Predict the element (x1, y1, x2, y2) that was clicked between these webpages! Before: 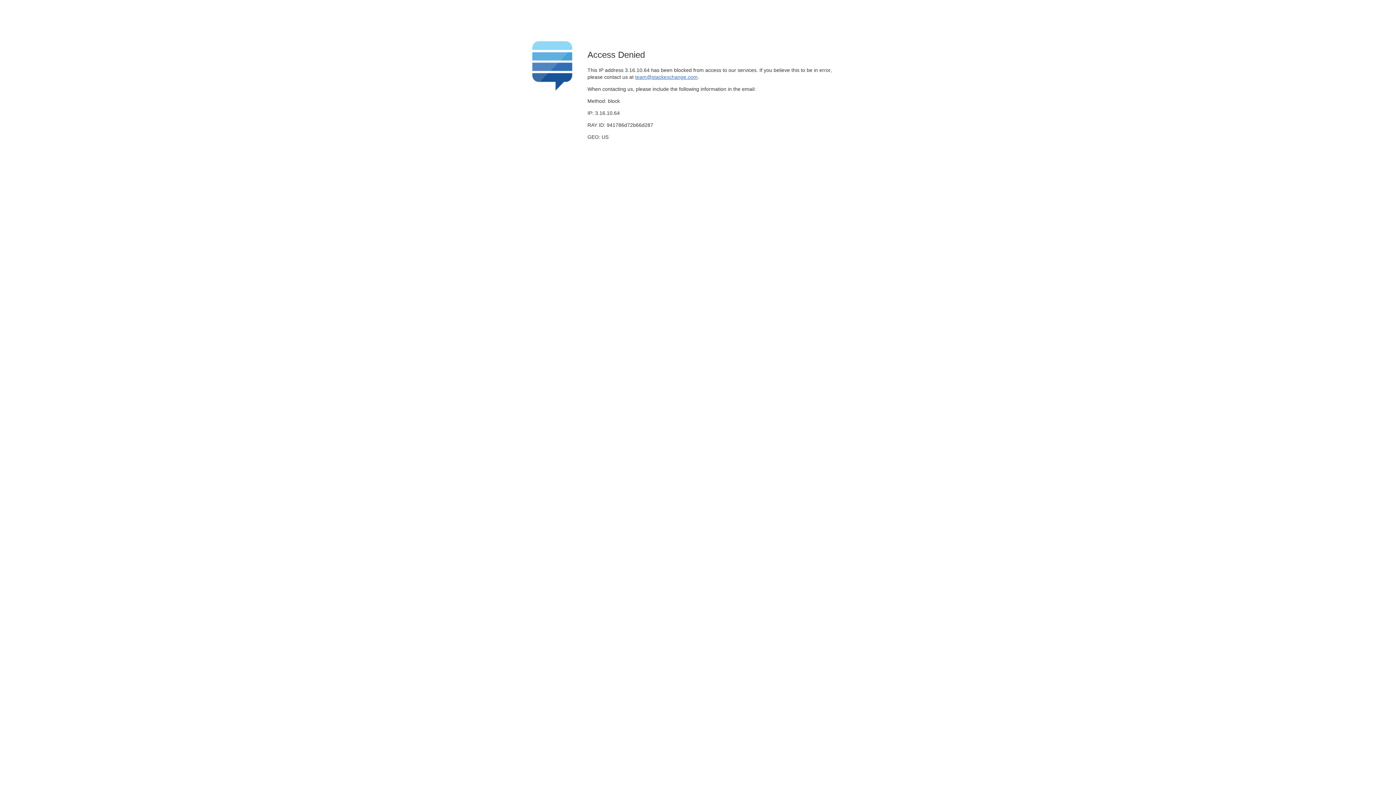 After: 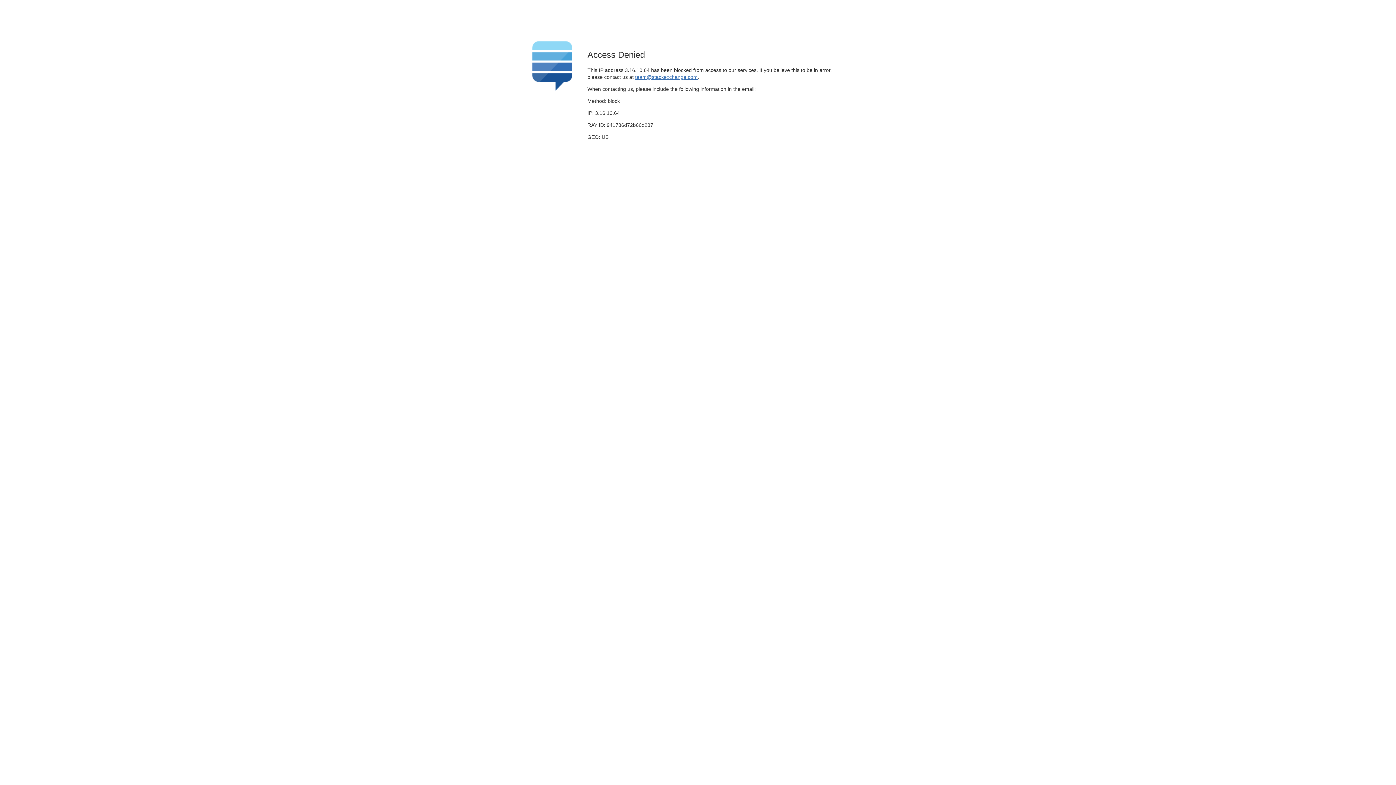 Action: label: team@stackexchange.com bbox: (635, 74, 697, 79)